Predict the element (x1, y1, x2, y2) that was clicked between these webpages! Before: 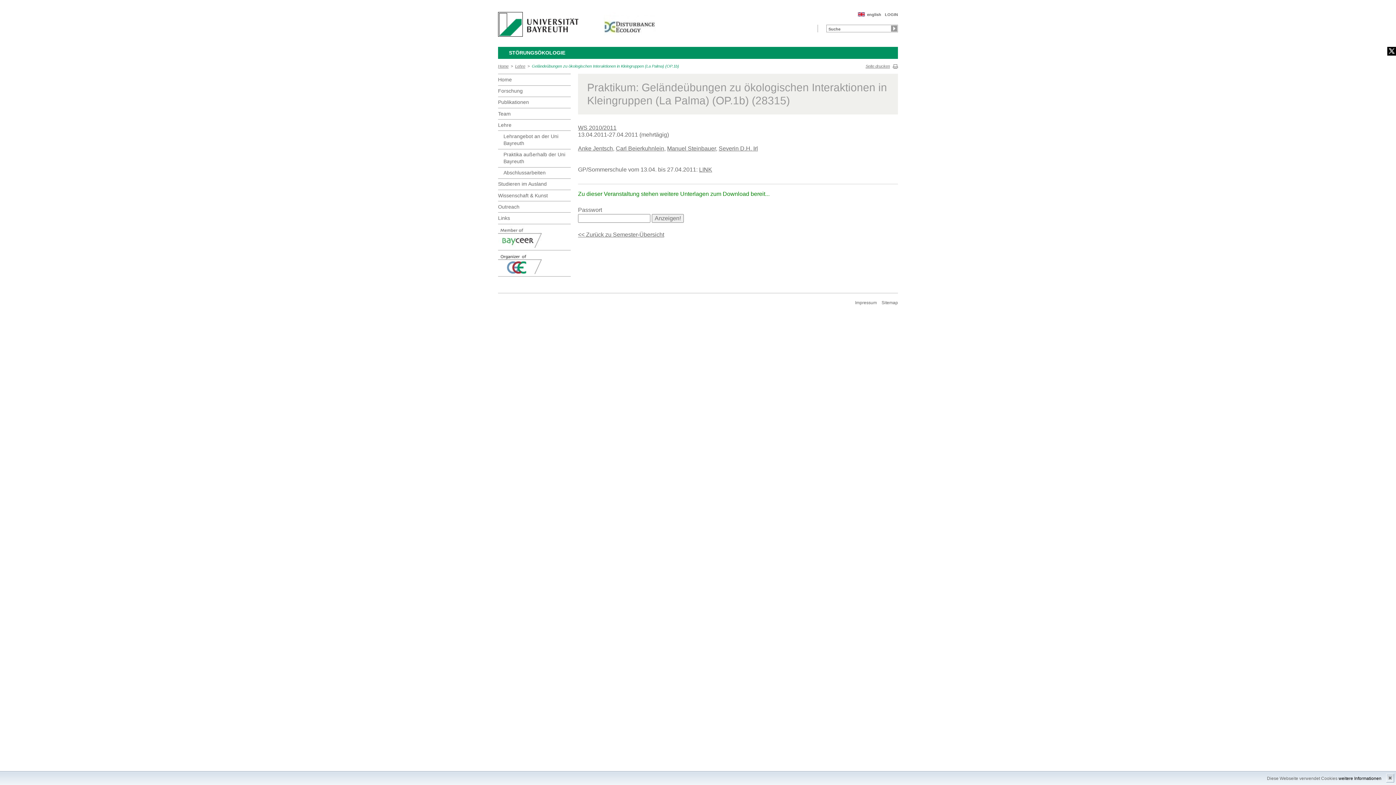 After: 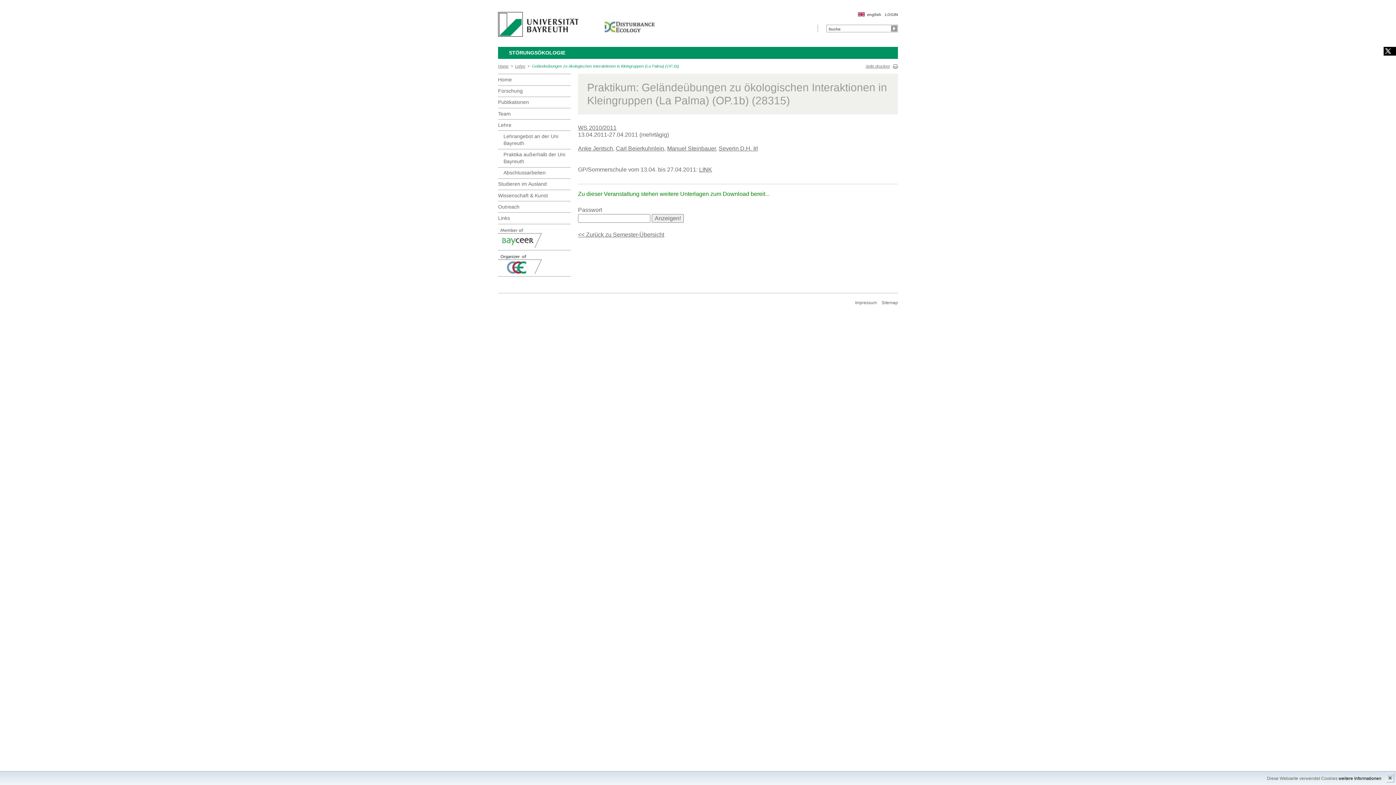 Action: label: Twitter bbox: (1387, 46, 1403, 55)